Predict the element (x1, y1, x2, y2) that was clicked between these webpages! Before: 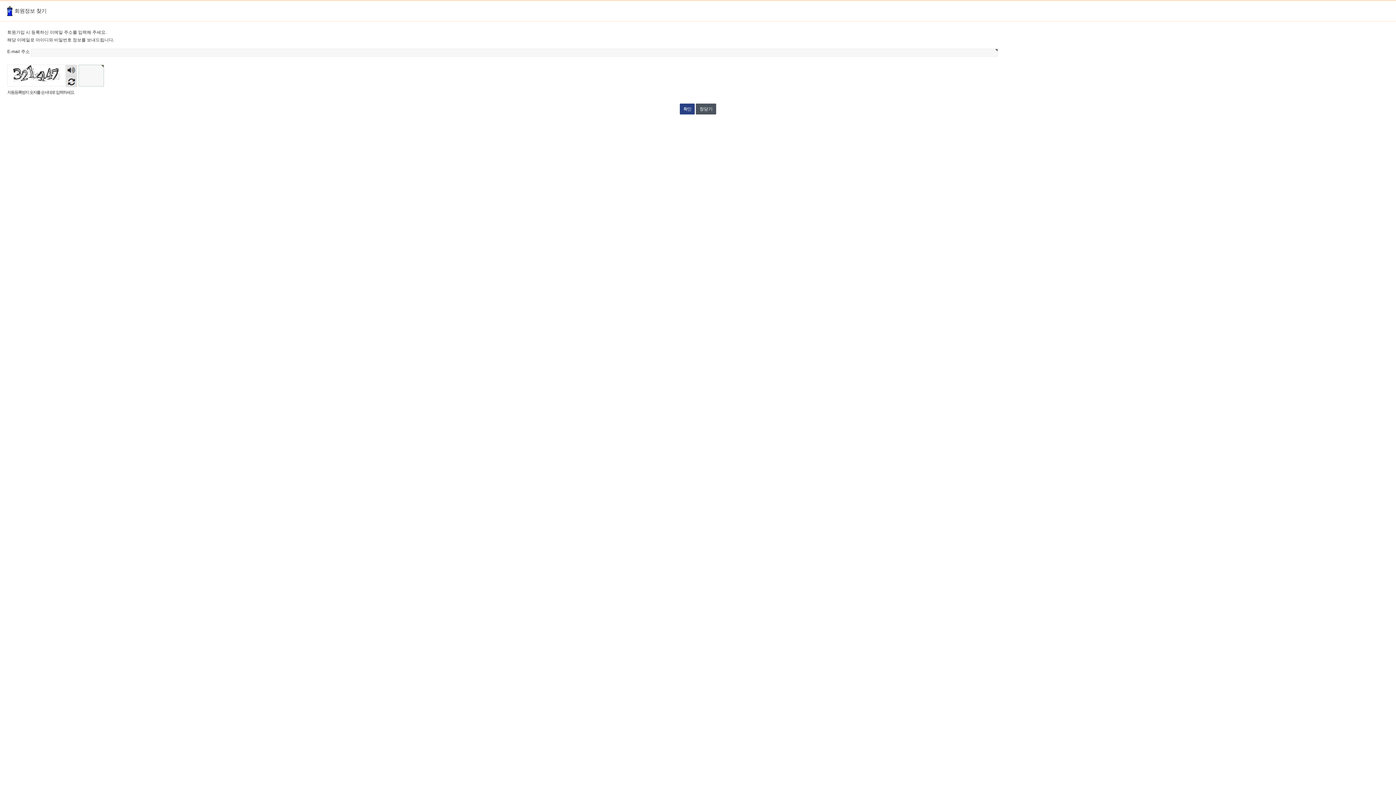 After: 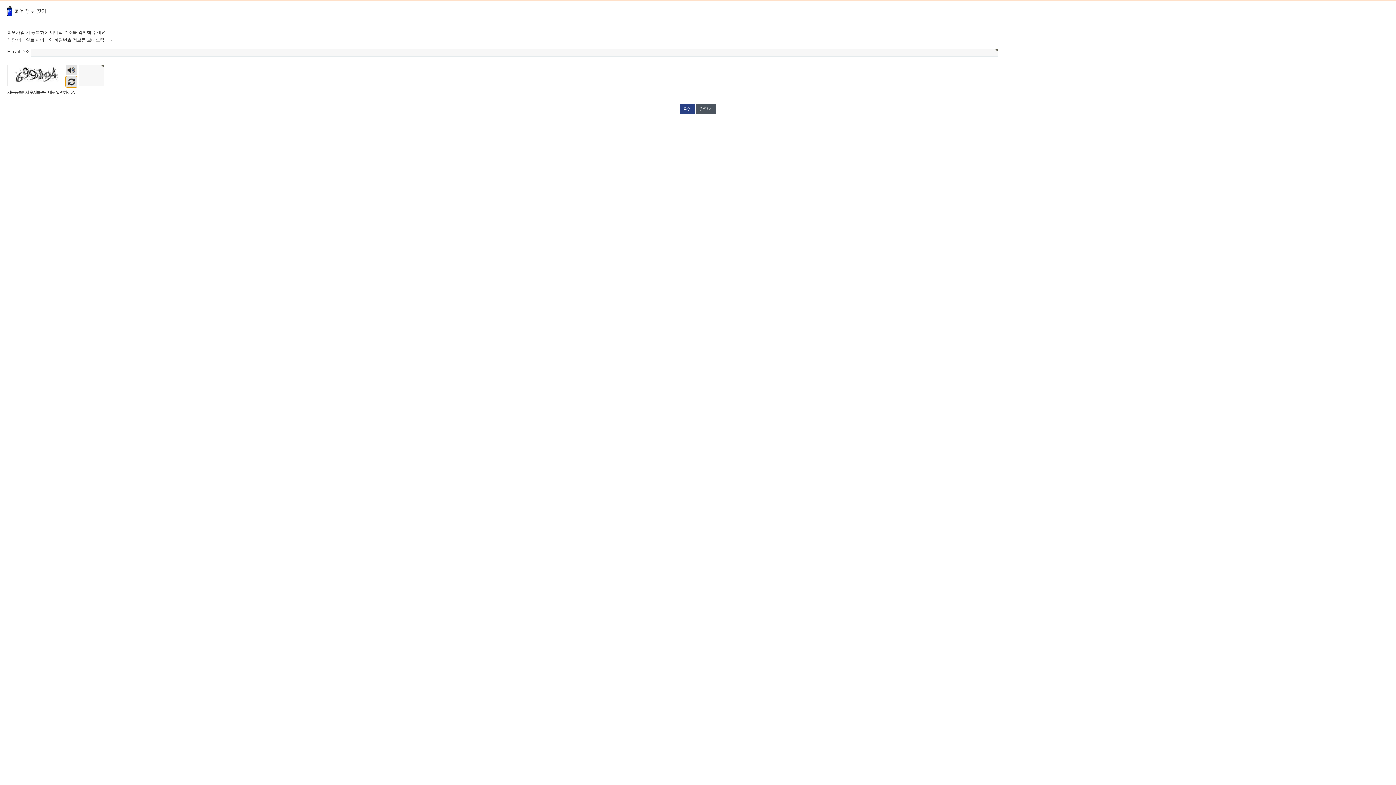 Action: label: 새로고침 bbox: (65, 76, 77, 87)